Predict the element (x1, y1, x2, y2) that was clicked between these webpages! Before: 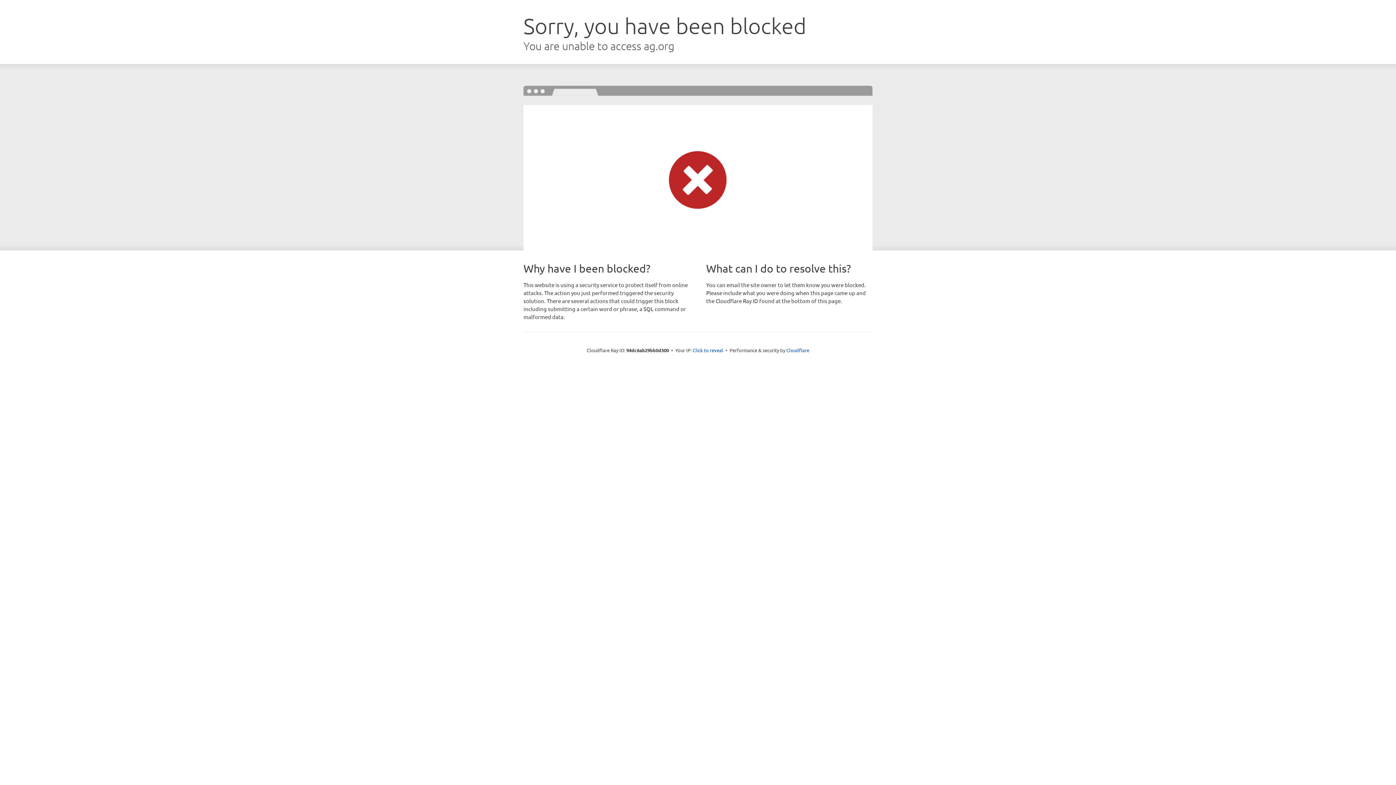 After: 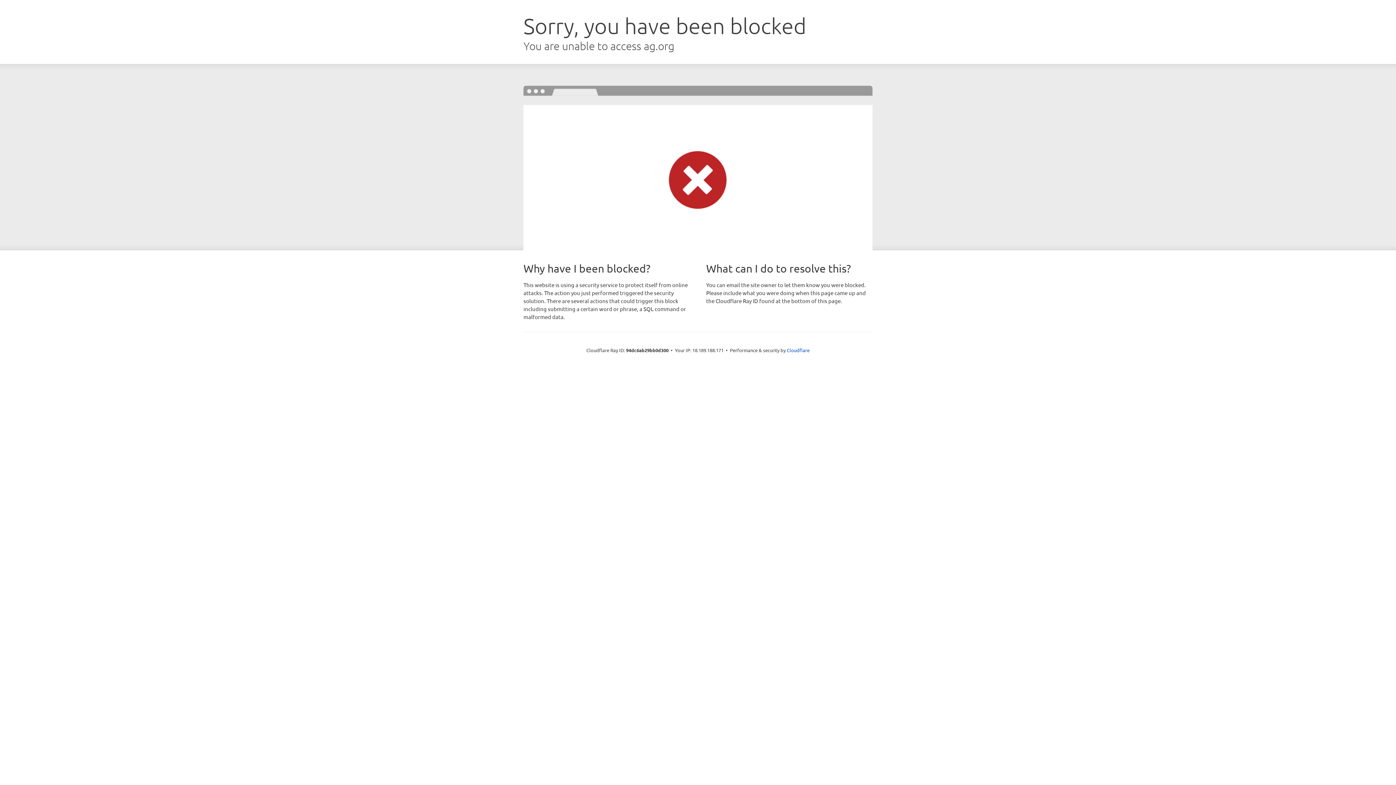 Action: bbox: (692, 346, 723, 353) label: Click to reveal